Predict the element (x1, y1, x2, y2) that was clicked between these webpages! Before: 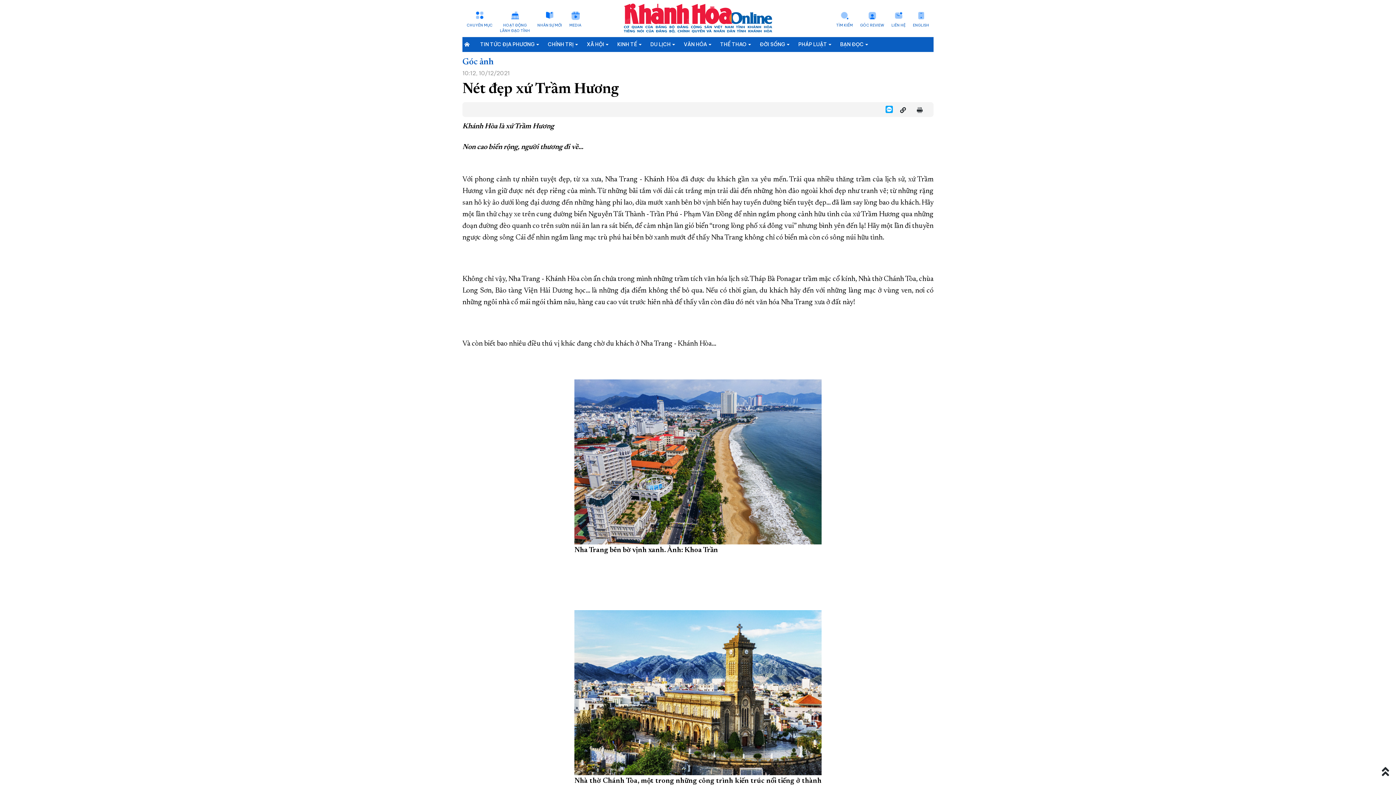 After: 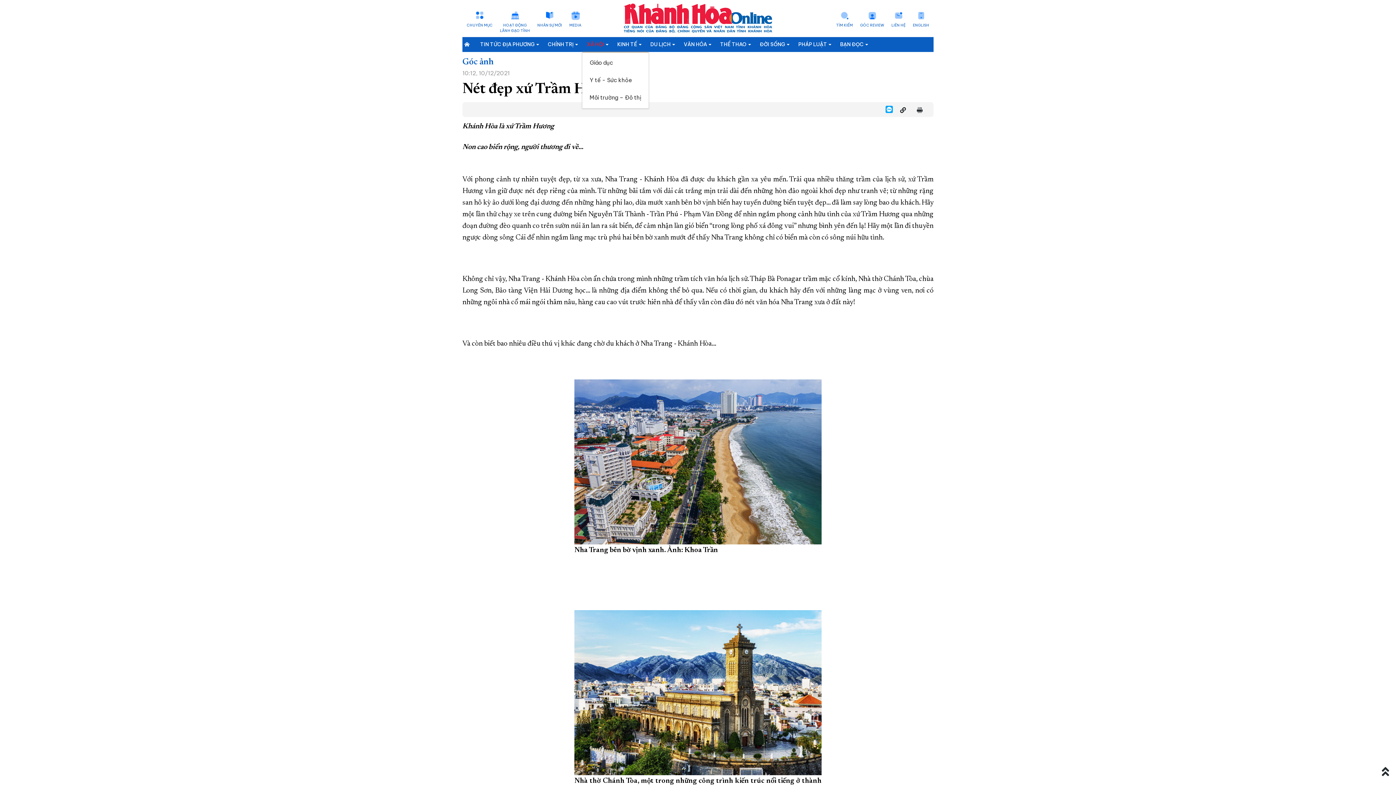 Action: label: XÃ HỘI bbox: (582, 37, 613, 52)